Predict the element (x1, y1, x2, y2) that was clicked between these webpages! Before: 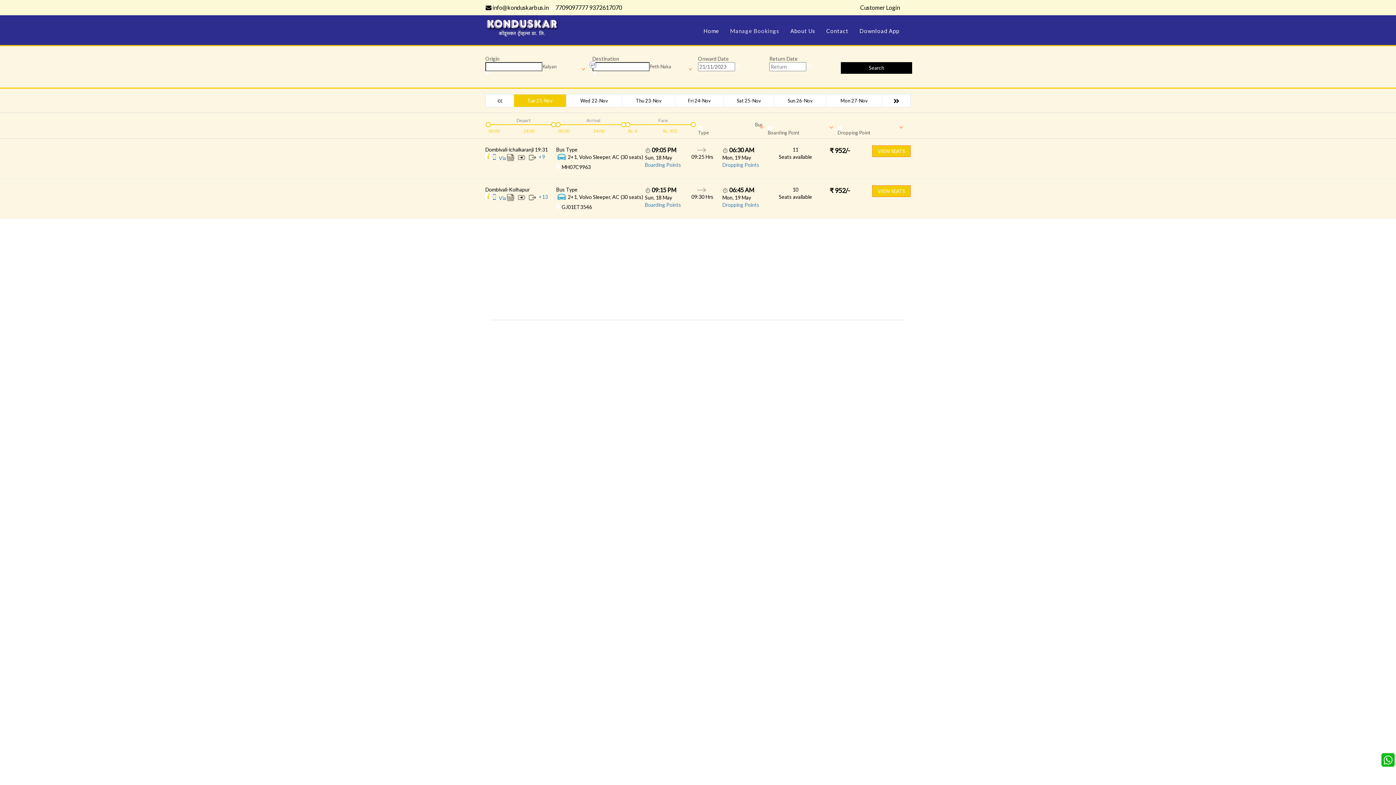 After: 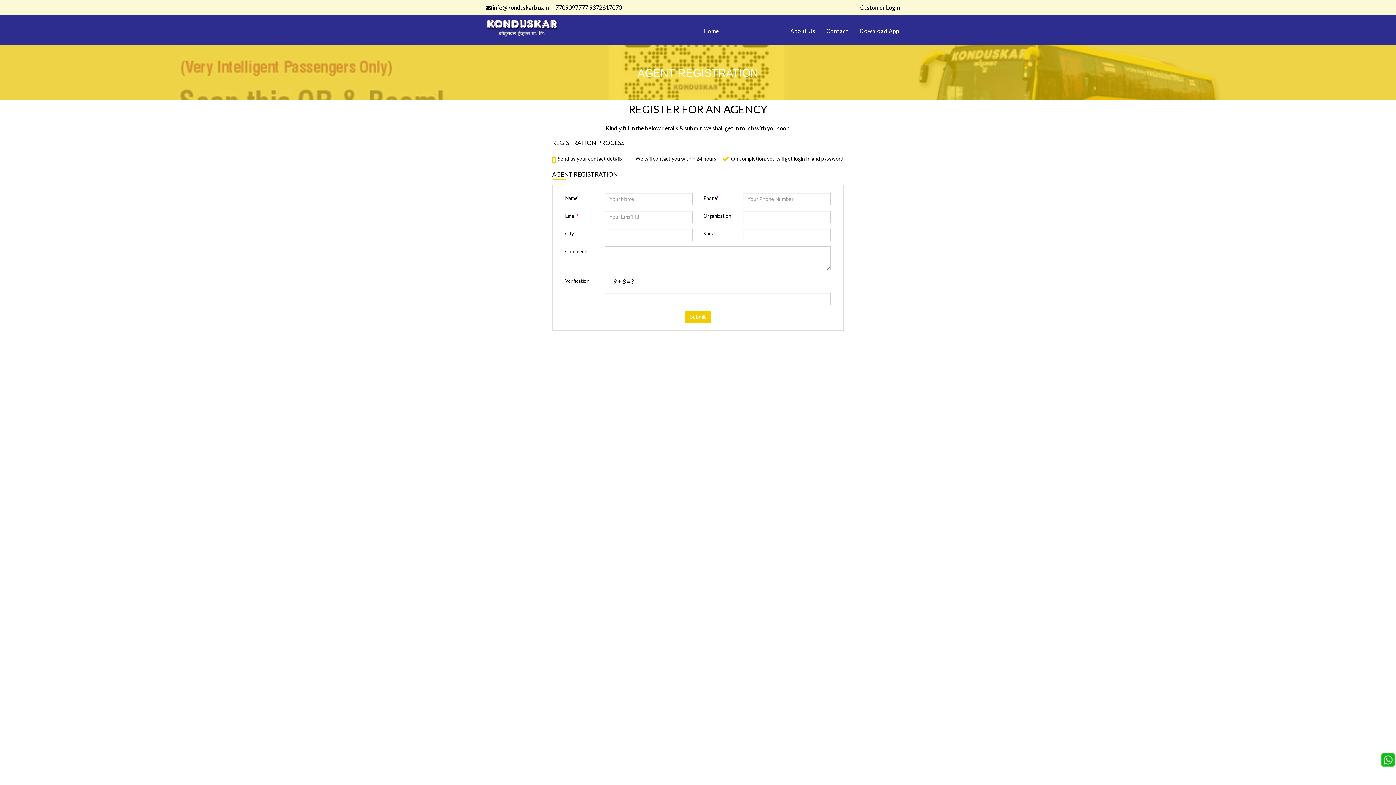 Action: bbox: (597, 289, 664, 296) label:  Agent Registration